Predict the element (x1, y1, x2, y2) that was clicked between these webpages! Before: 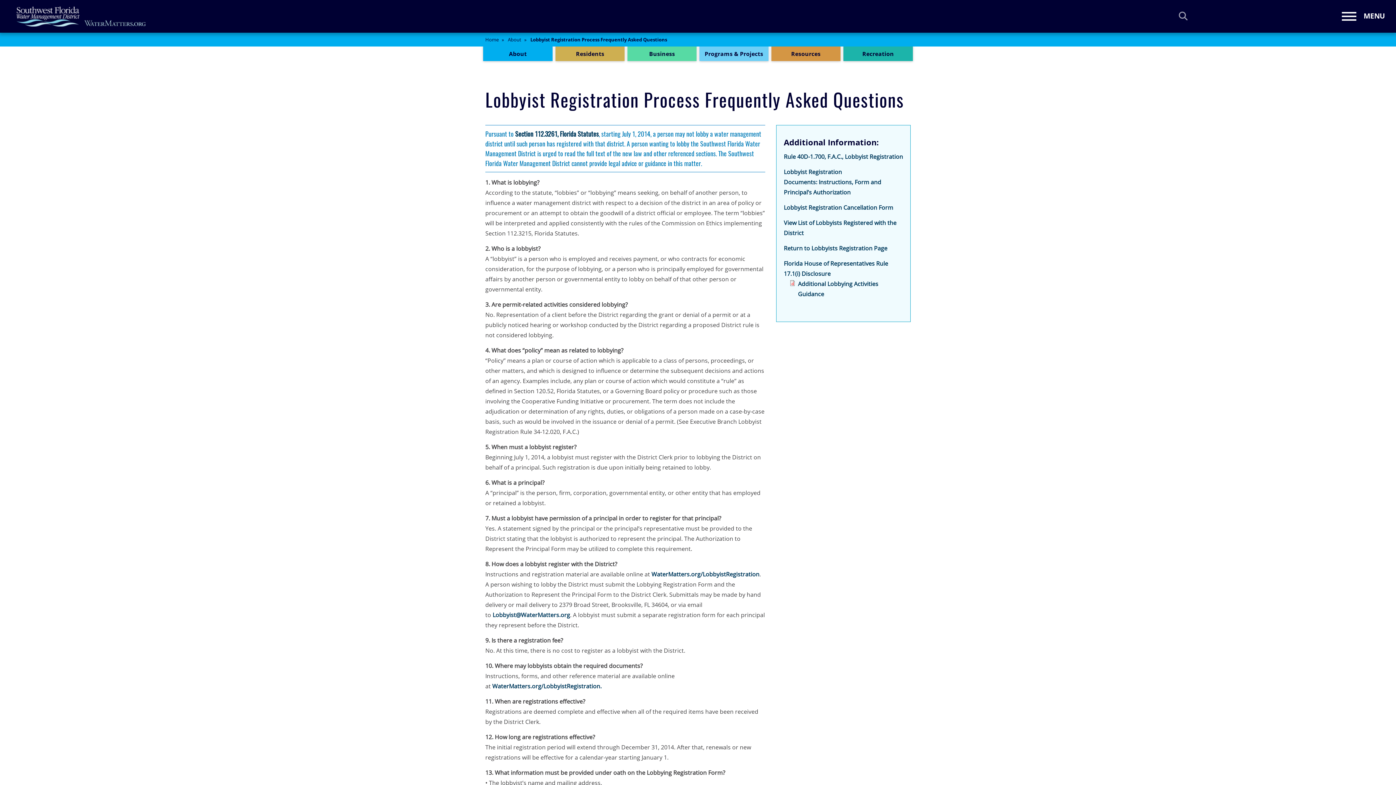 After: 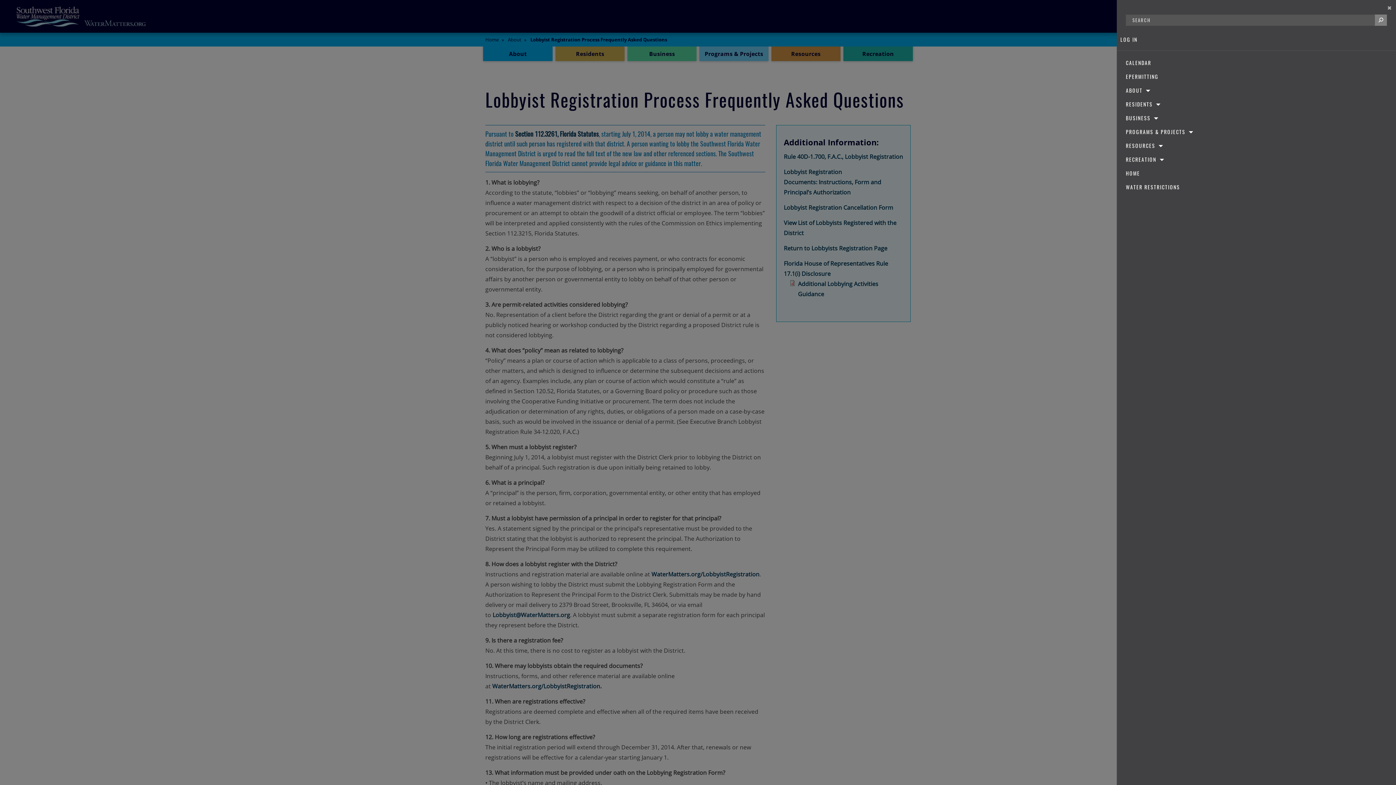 Action: bbox: (1338, 8, 1389, 24) label: Toggle navigation
MENU